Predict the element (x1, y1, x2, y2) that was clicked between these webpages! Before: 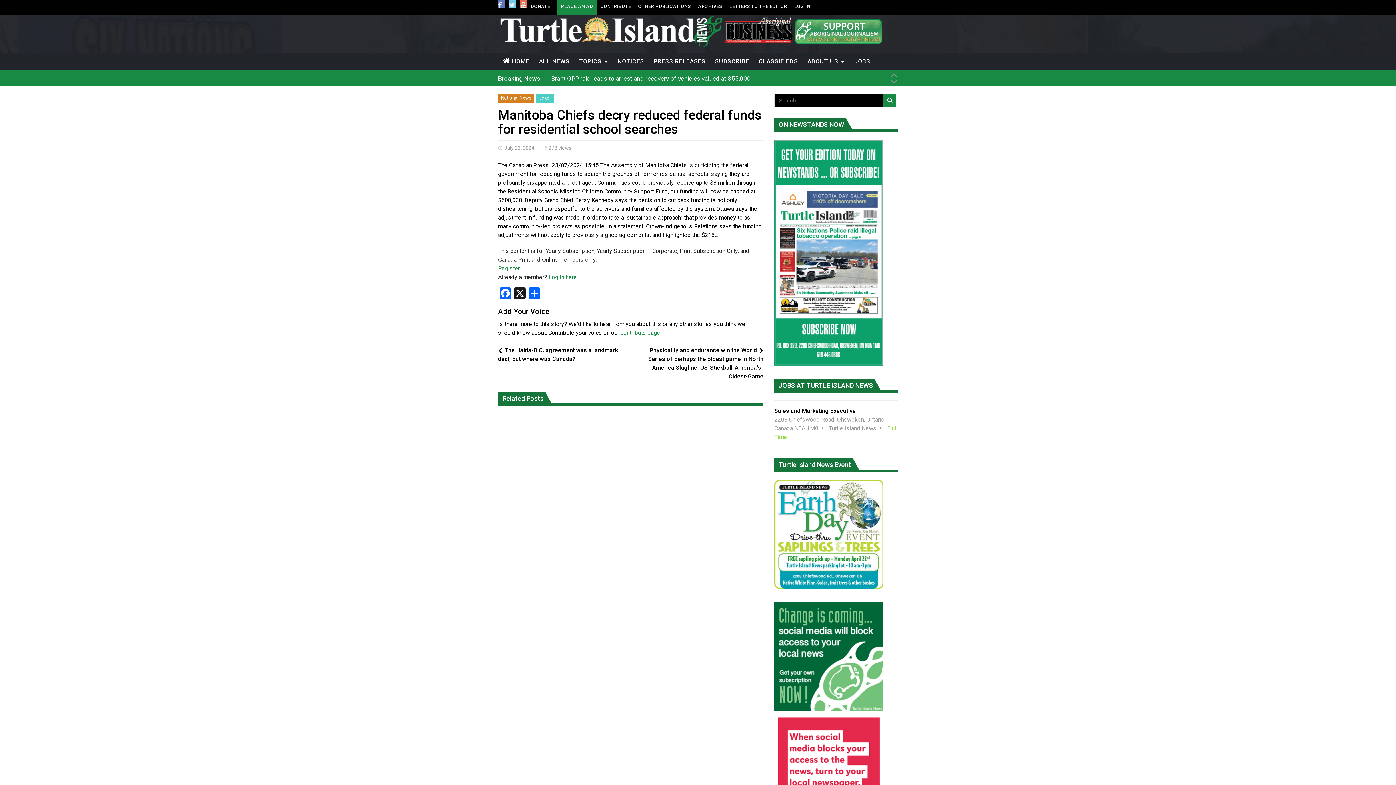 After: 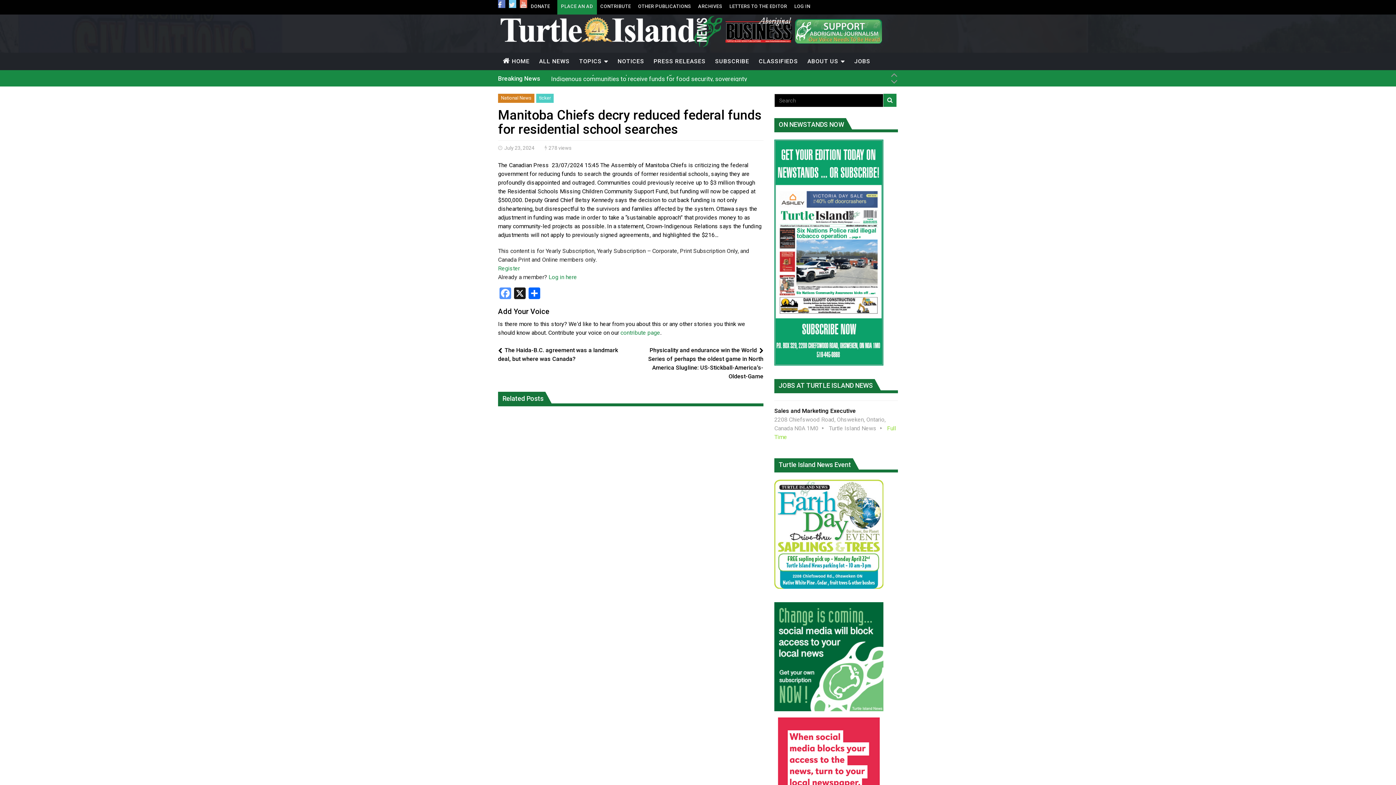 Action: label: Facebook bbox: (498, 287, 512, 301)